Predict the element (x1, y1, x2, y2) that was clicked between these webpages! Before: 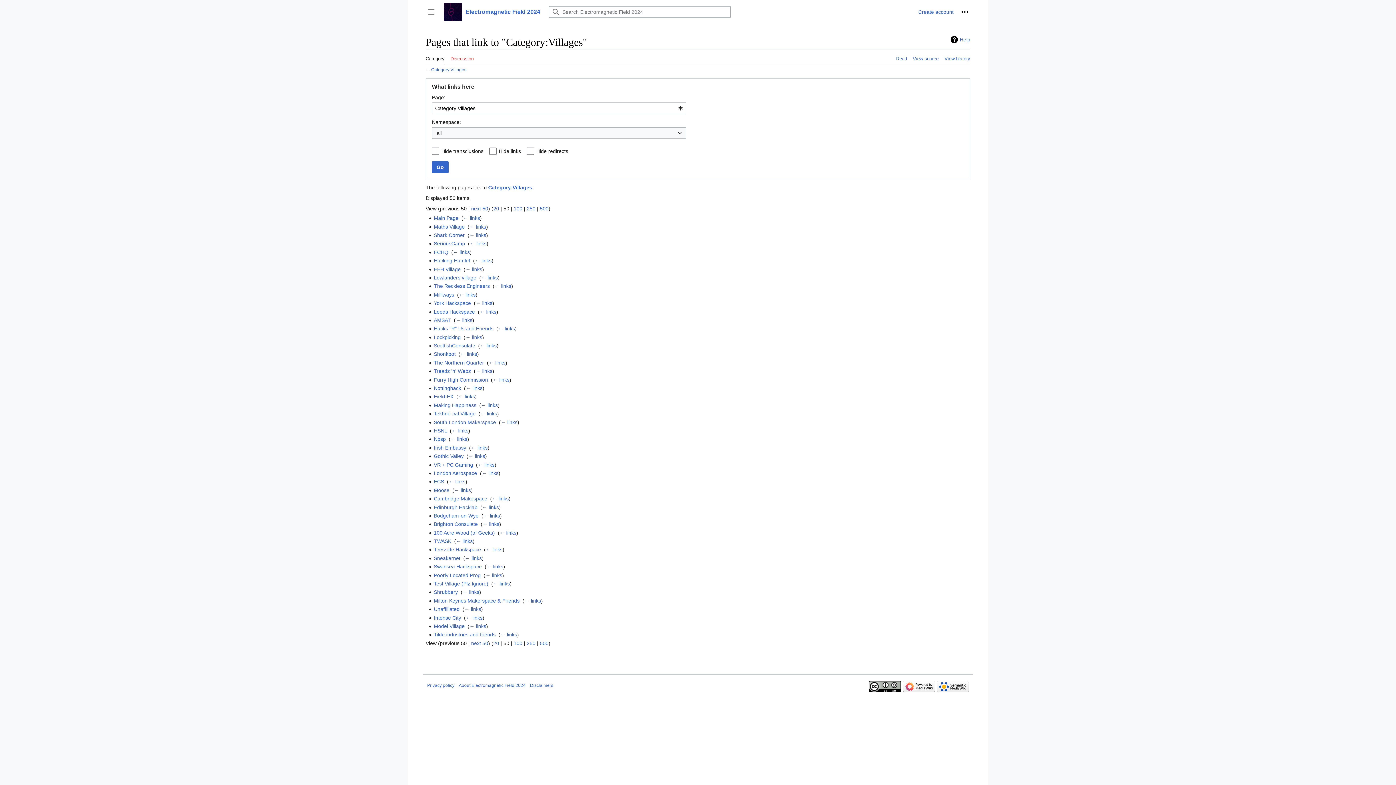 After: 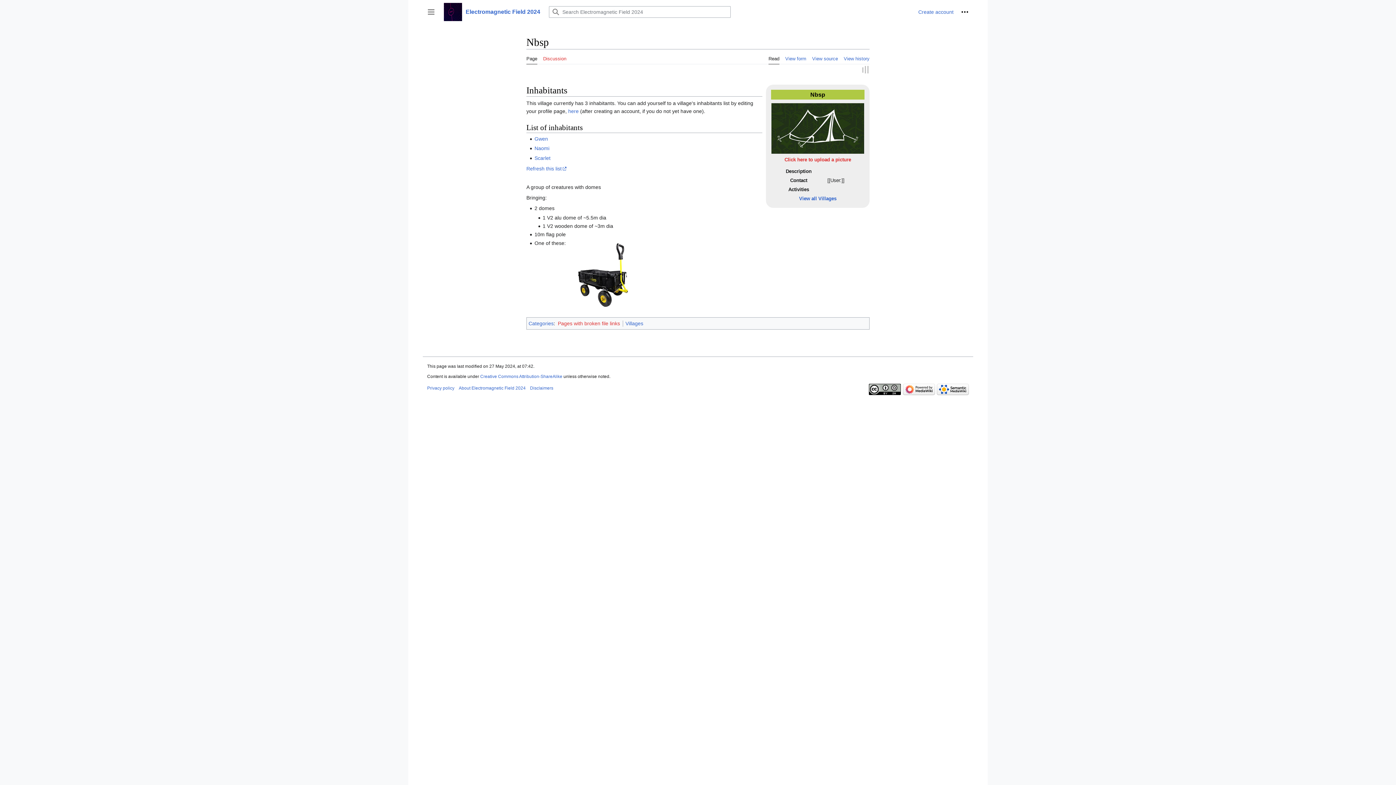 Action: bbox: (433, 436, 445, 442) label: Nbsp